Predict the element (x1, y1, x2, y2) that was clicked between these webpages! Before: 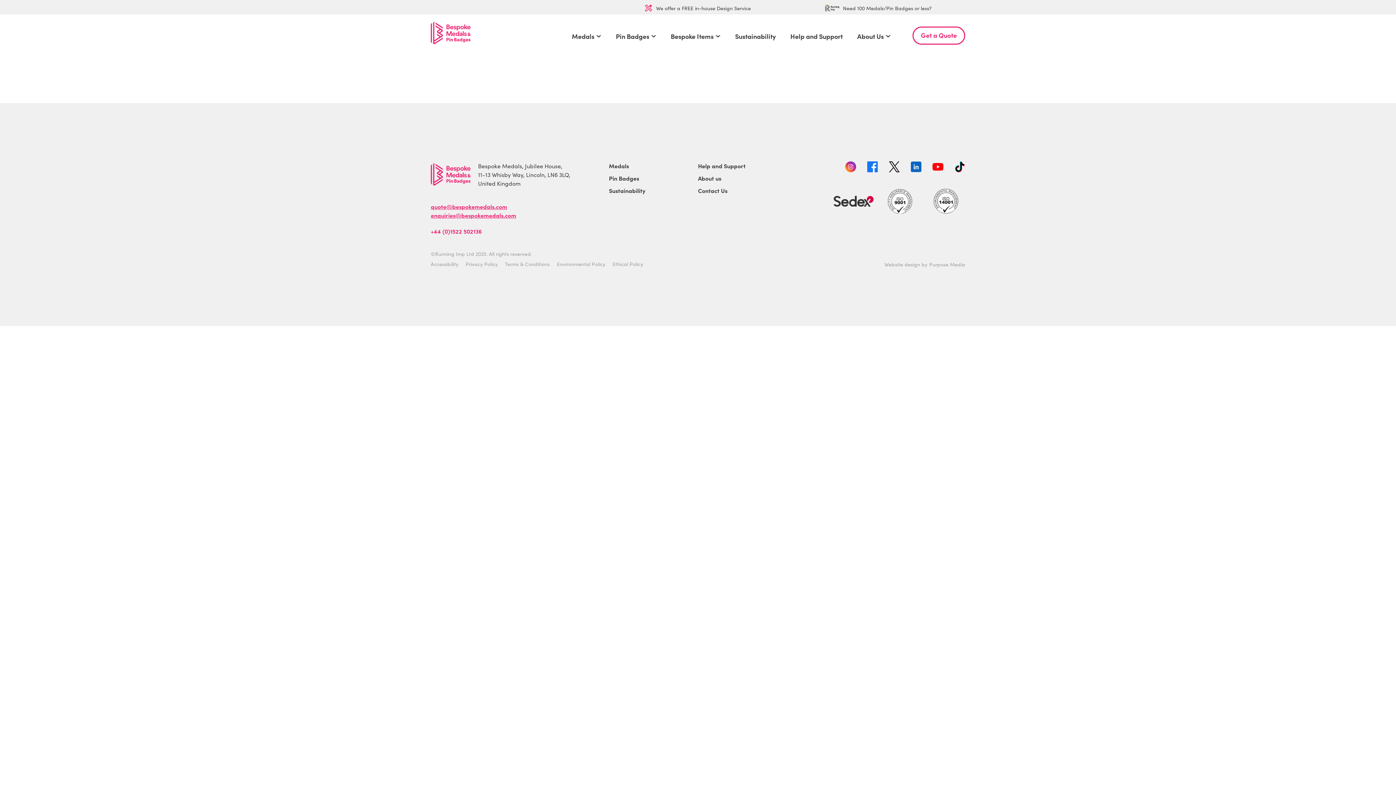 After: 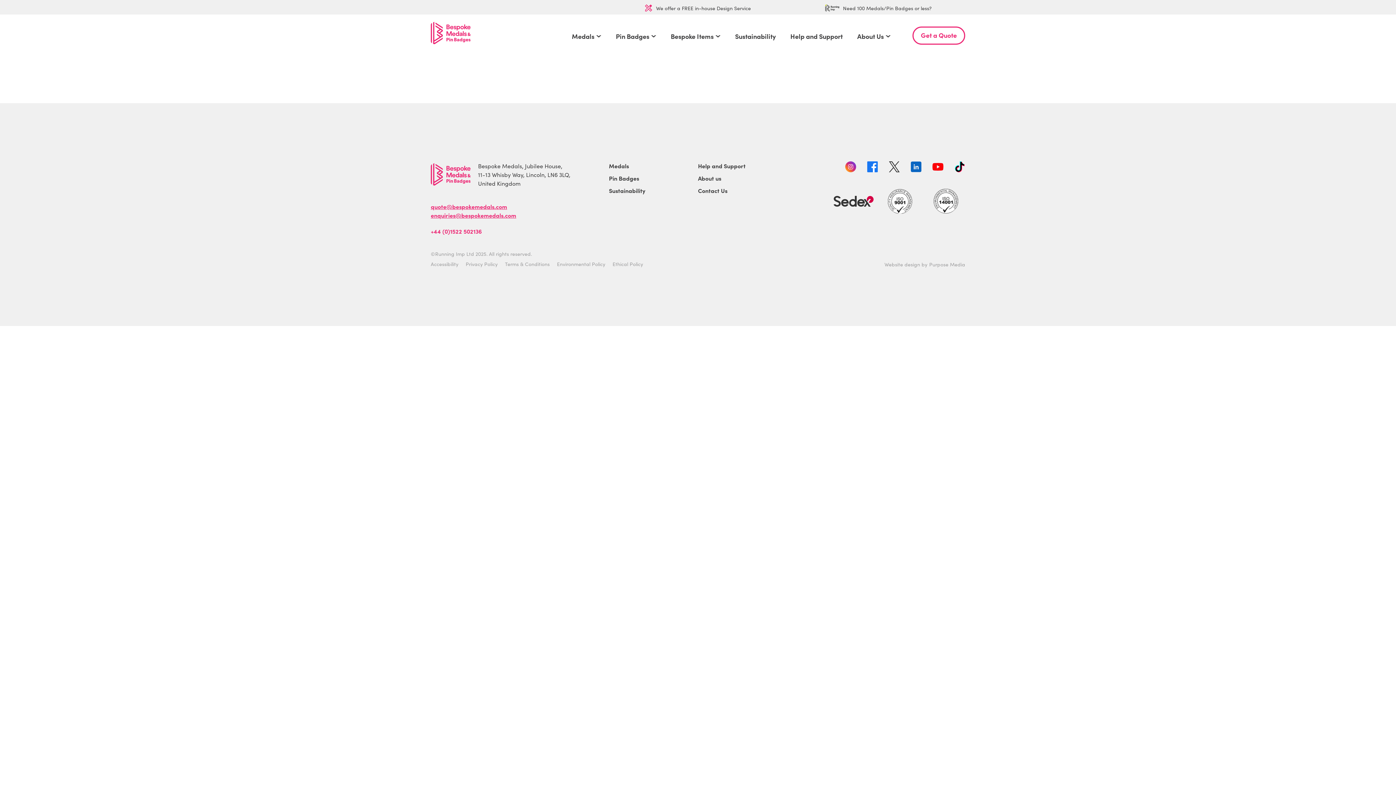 Action: bbox: (889, 161, 899, 174)